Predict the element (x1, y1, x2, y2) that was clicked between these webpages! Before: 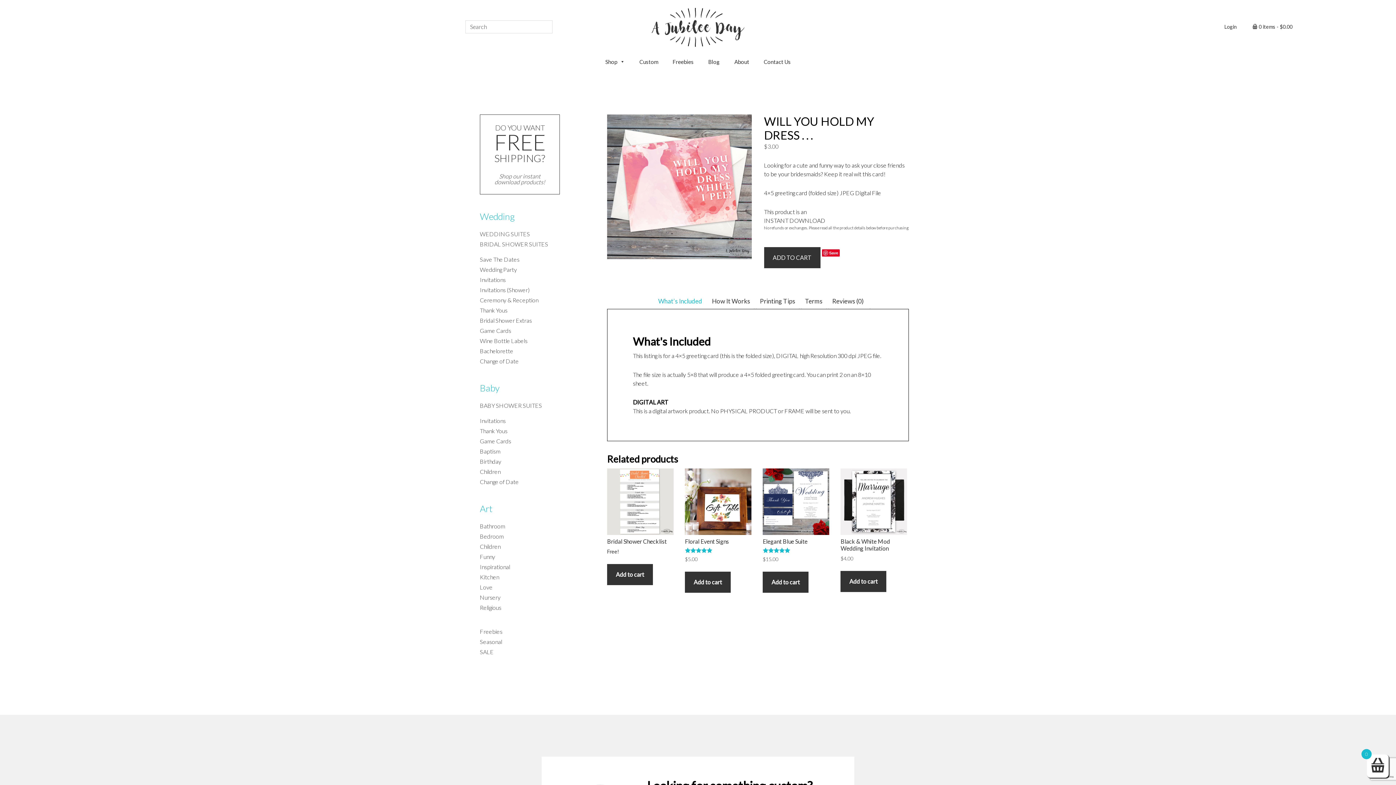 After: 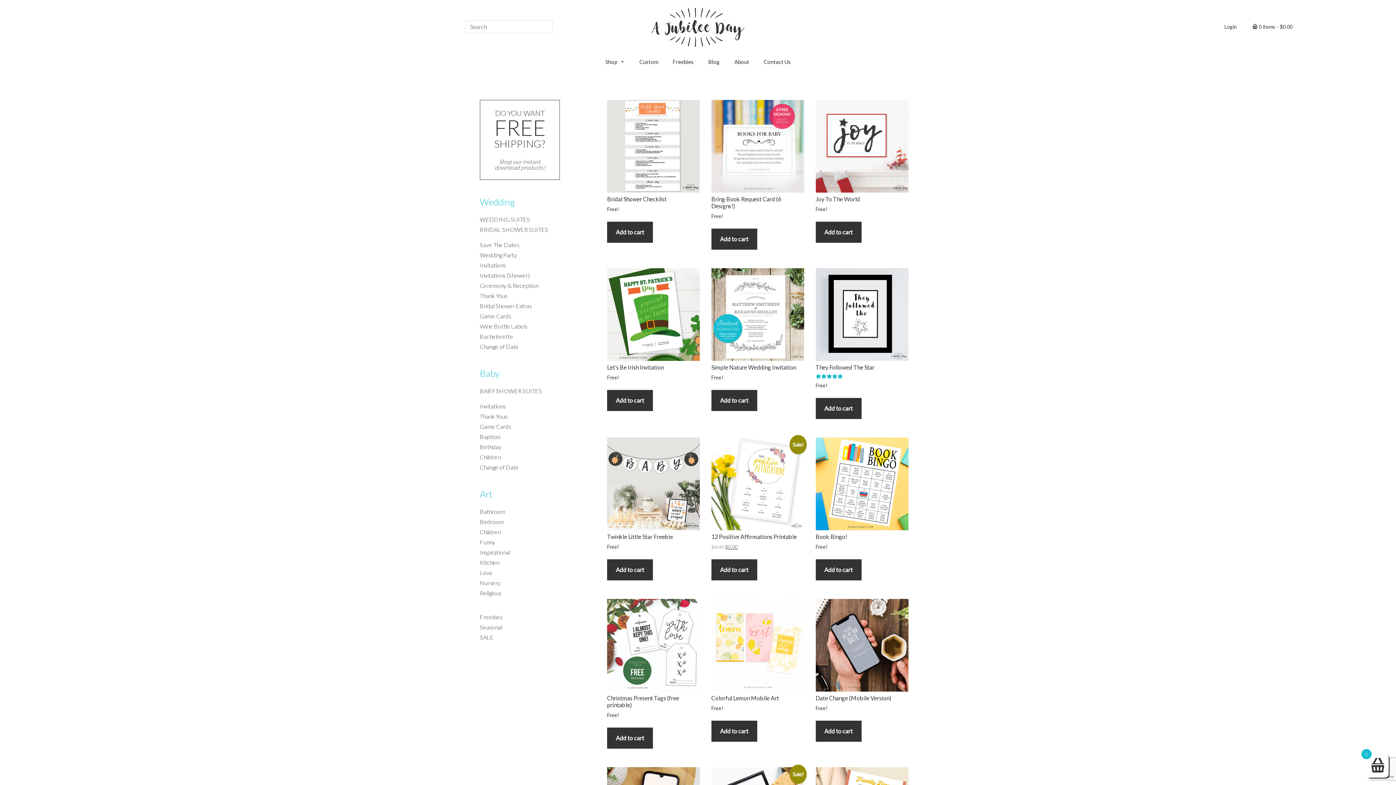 Action: label: Freebies bbox: (669, 54, 697, 69)